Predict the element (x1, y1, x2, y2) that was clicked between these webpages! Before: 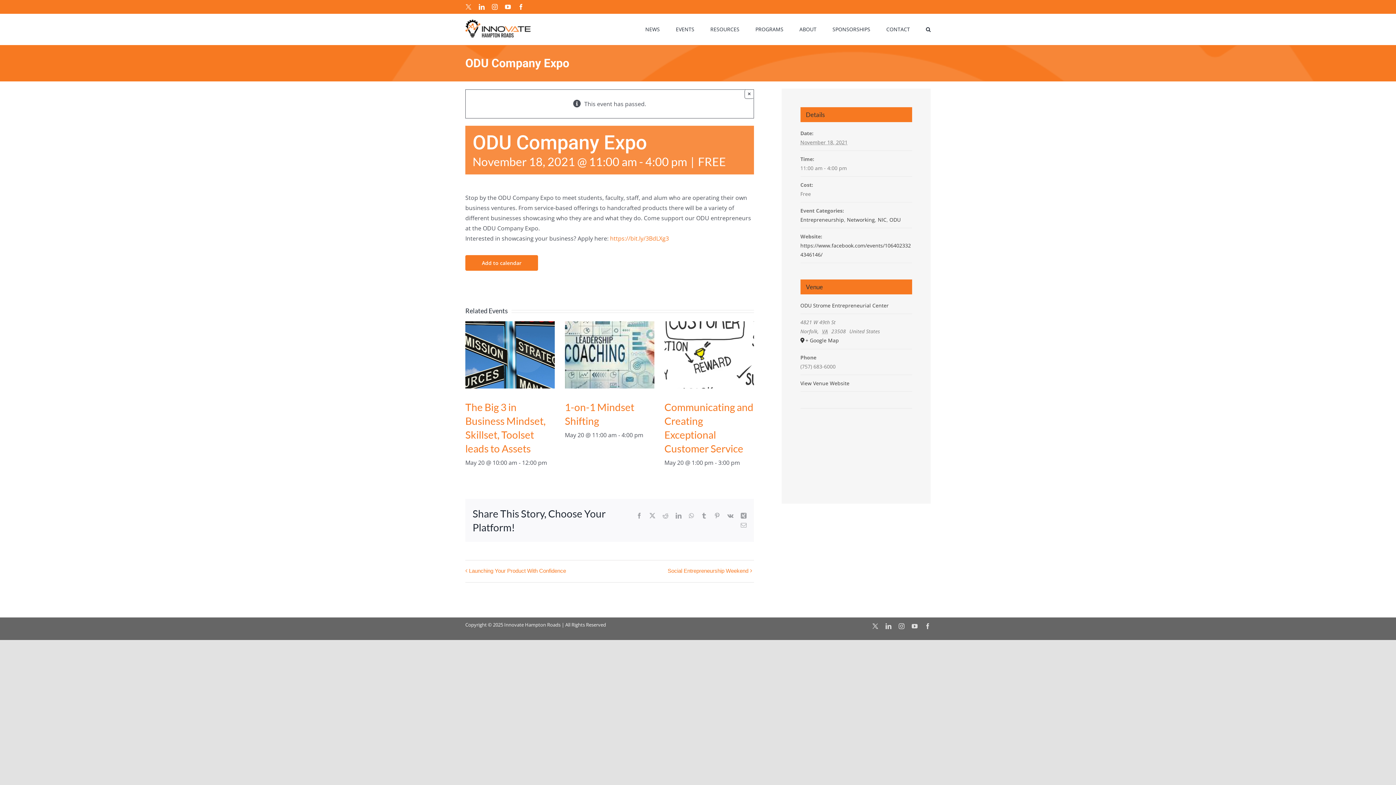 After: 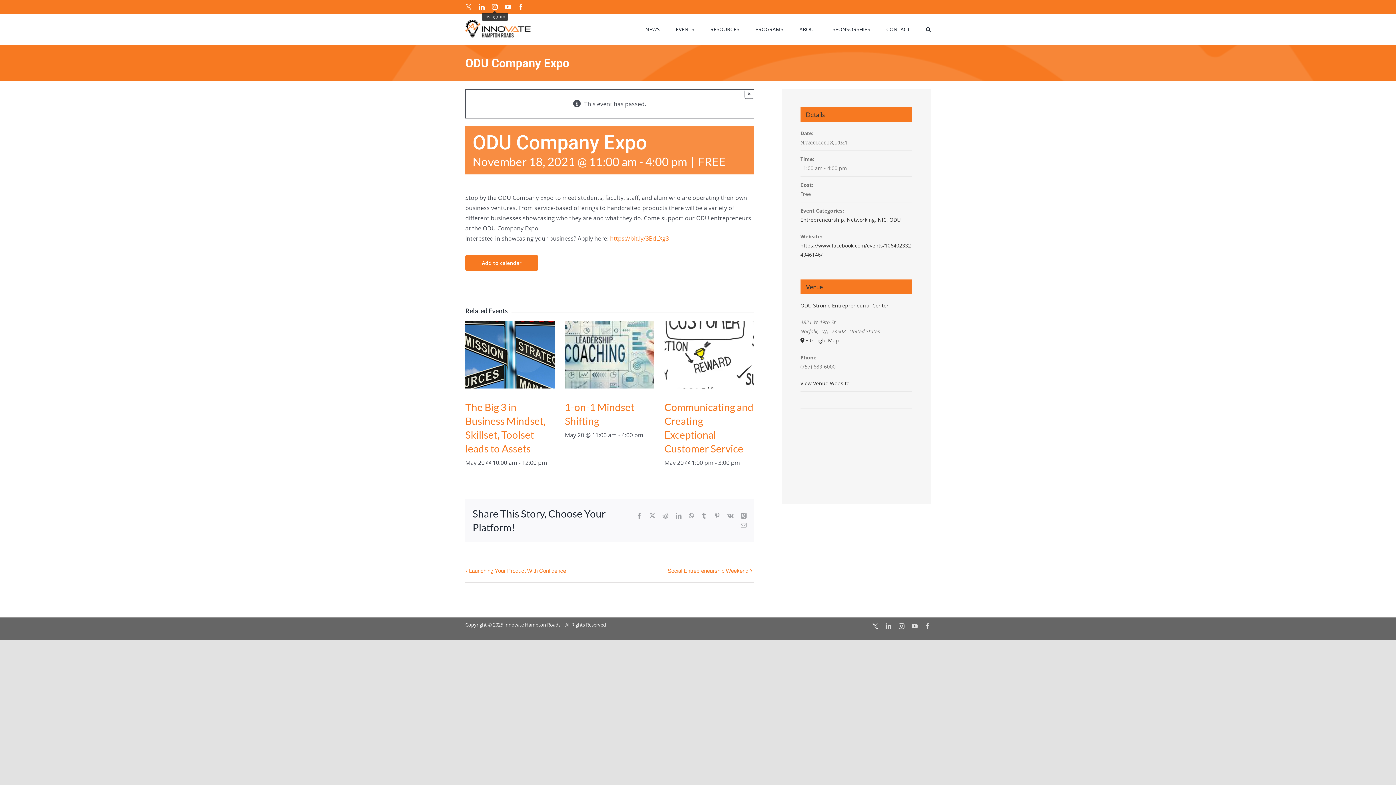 Action: label: Instagram bbox: (492, 4, 497, 9)